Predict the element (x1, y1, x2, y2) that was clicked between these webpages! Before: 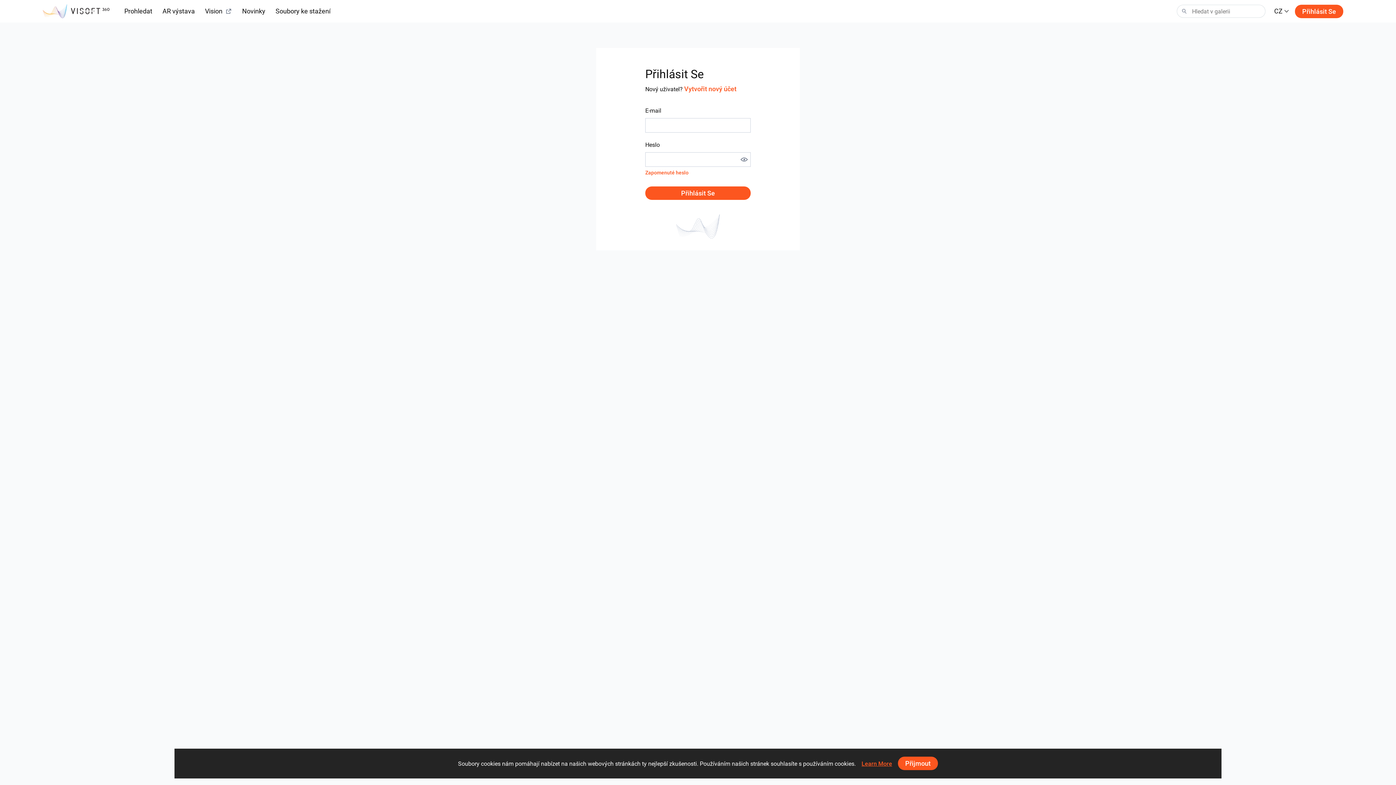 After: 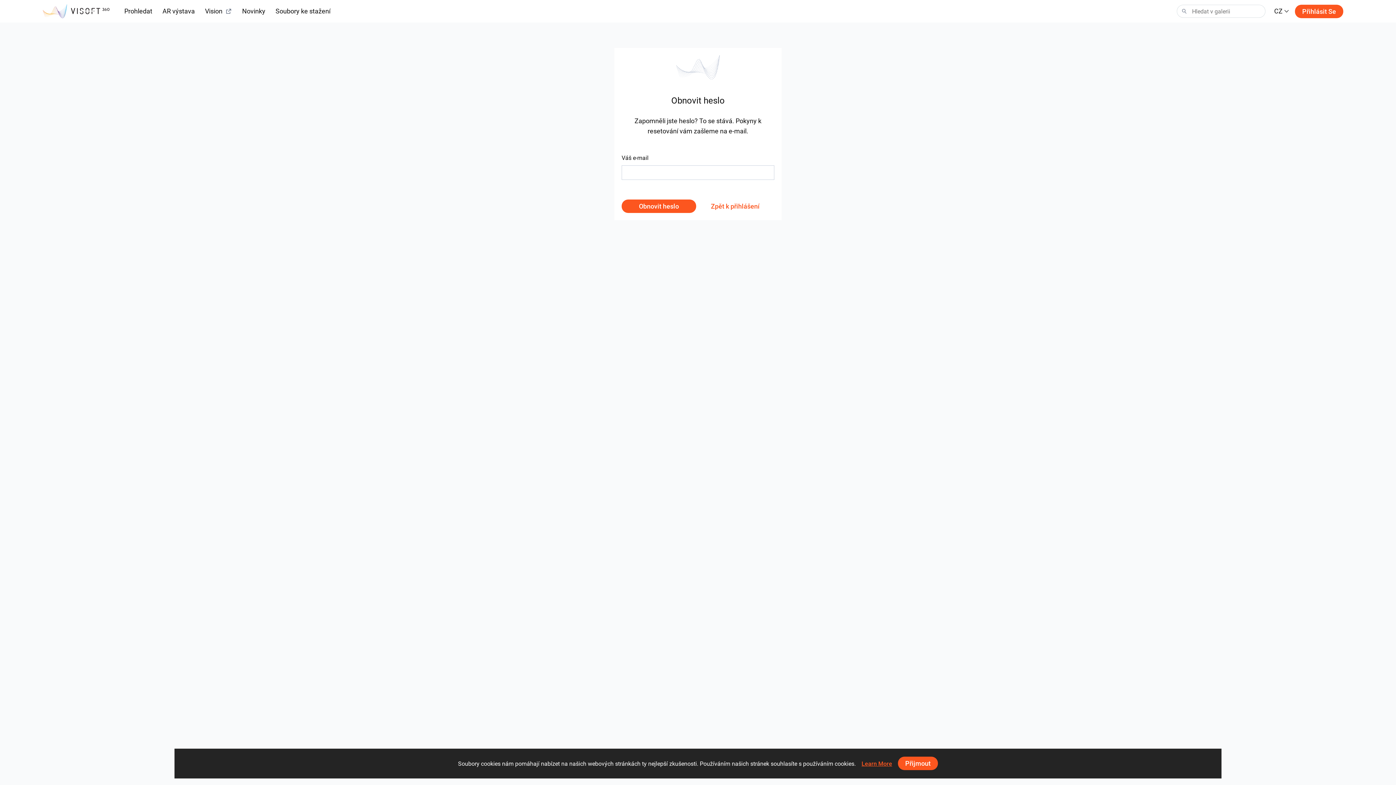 Action: bbox: (645, 166, 688, 178) label: Zapomenuté heslo